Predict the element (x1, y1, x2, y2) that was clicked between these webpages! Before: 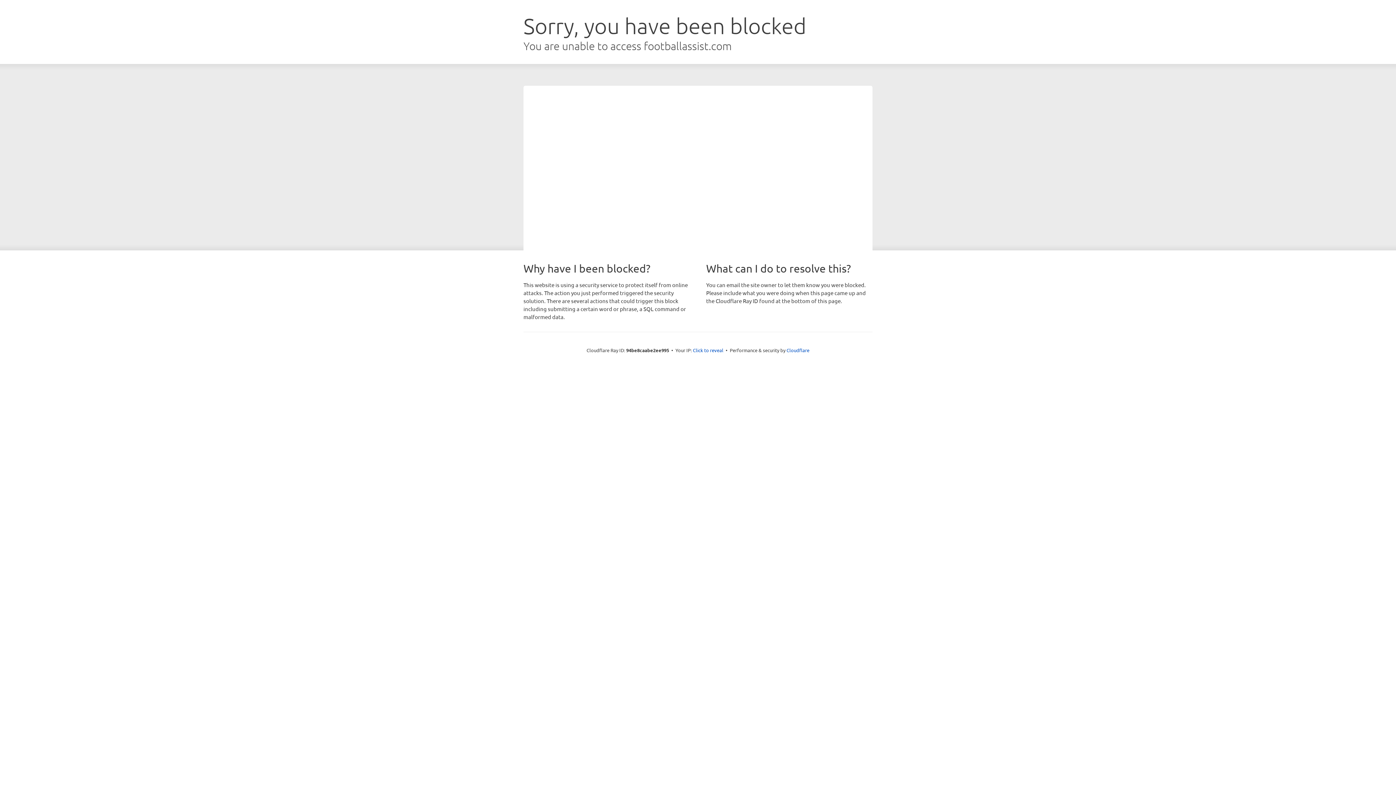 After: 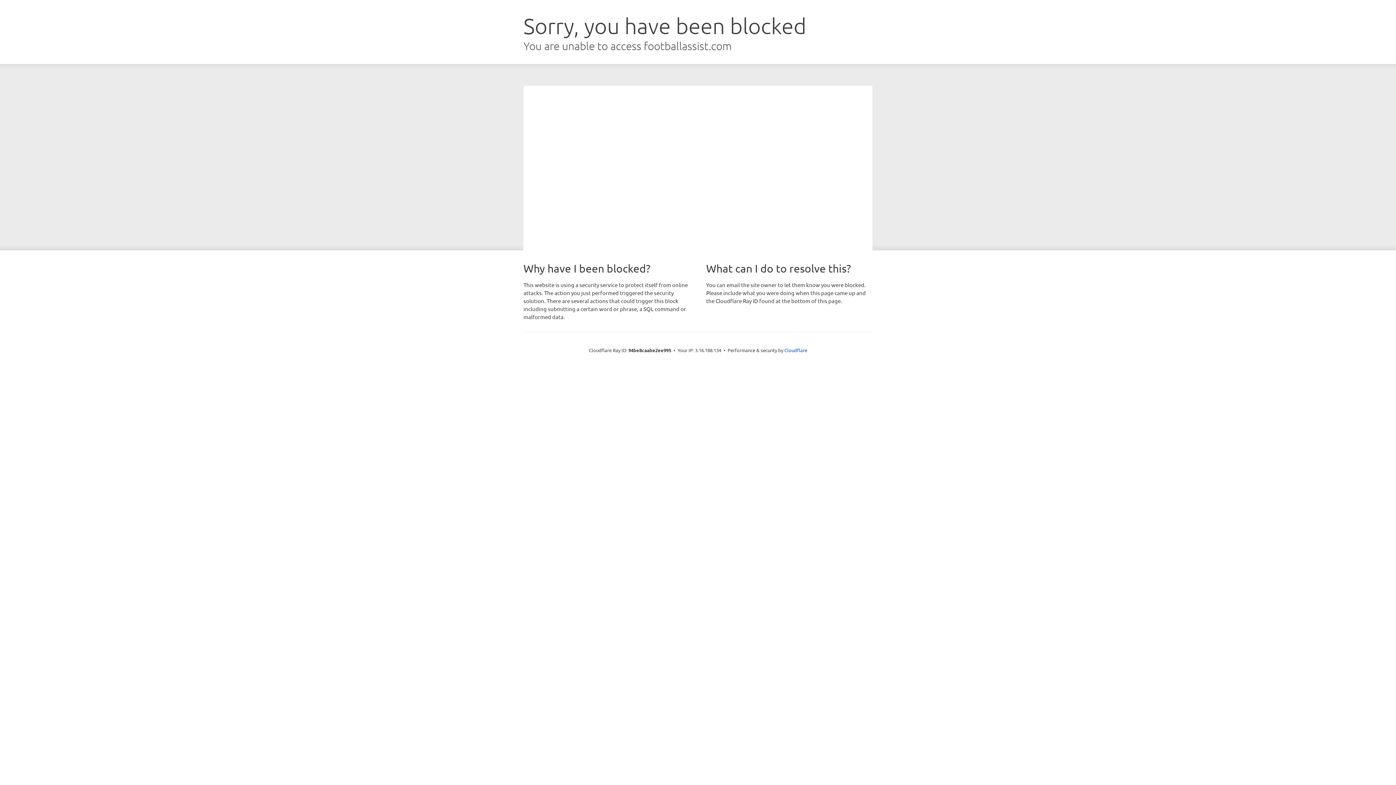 Action: bbox: (693, 346, 723, 353) label: Click to reveal